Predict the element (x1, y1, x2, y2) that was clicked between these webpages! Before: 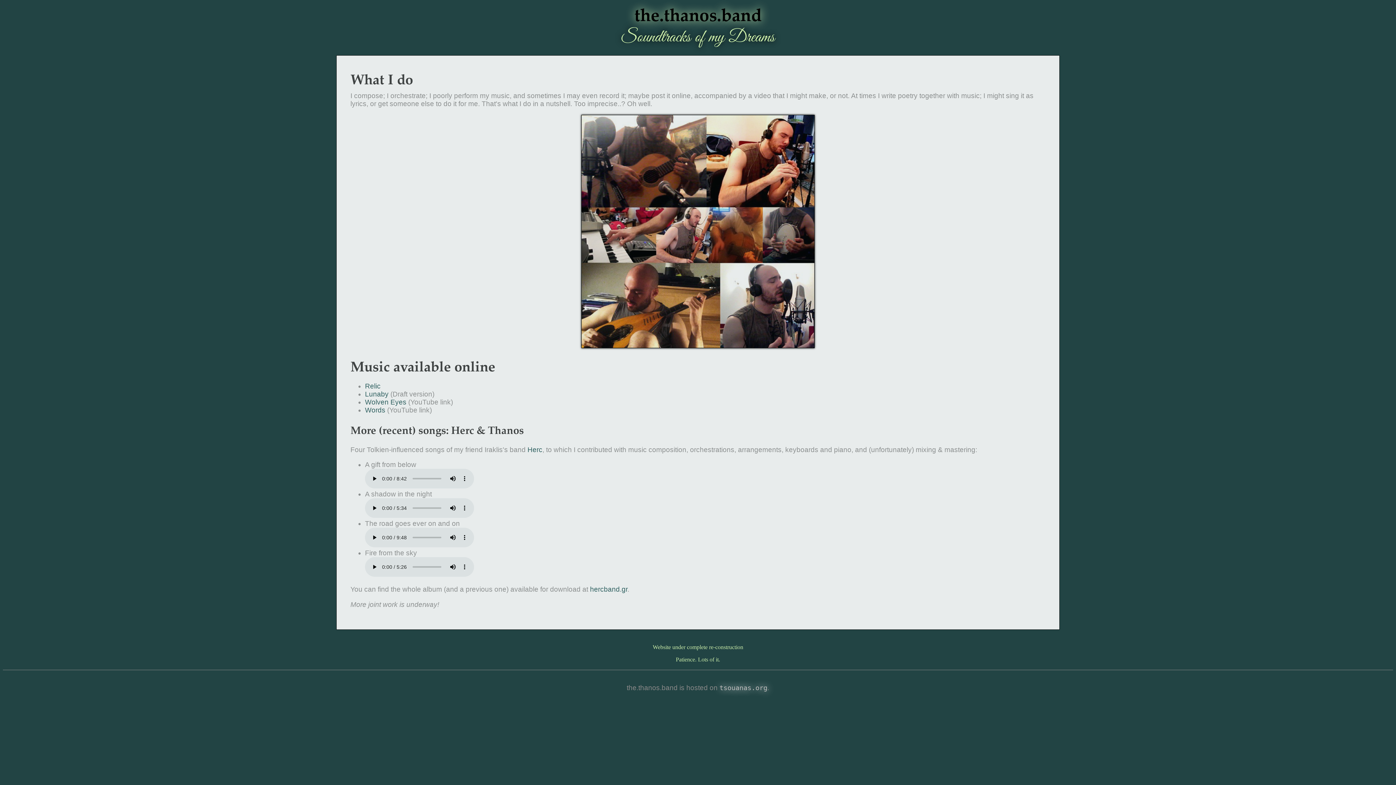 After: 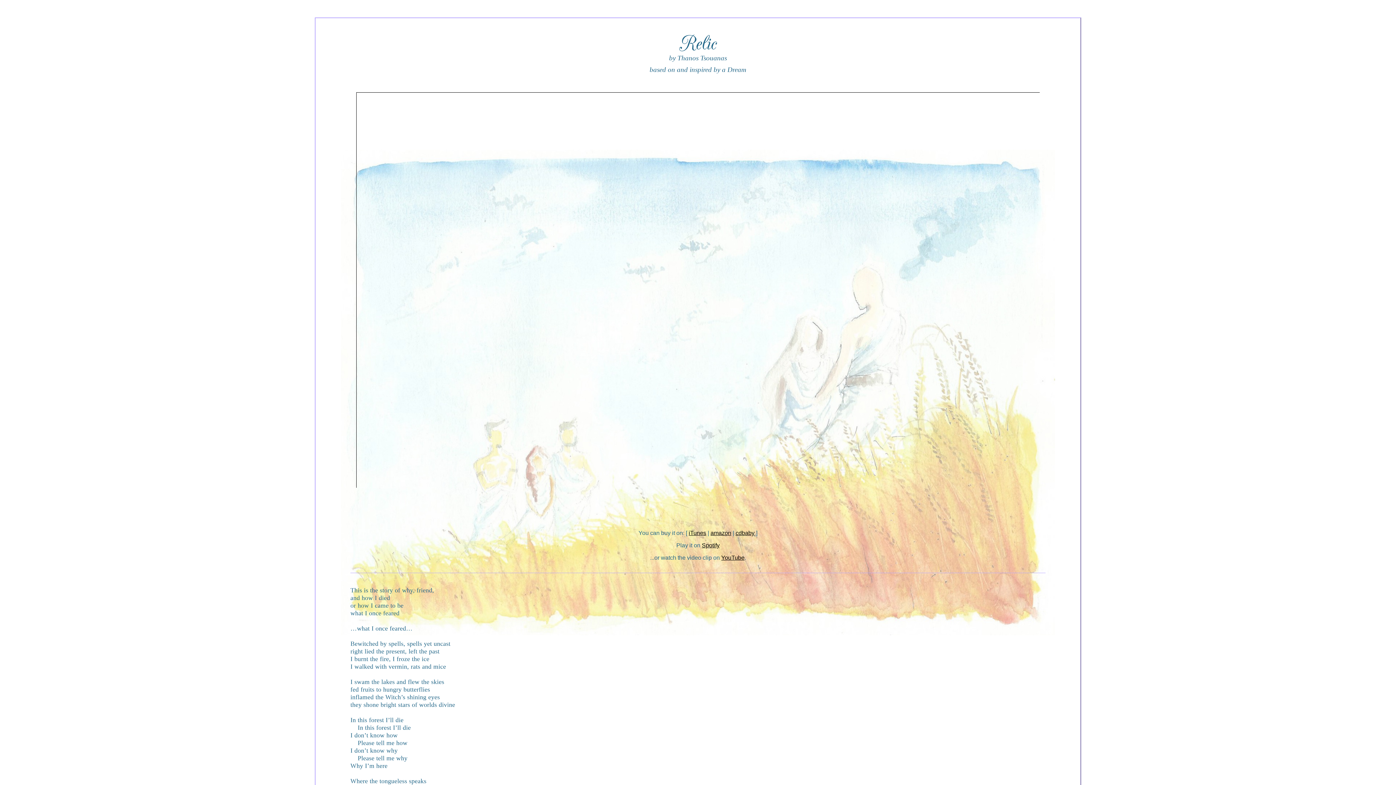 Action: bbox: (365, 382, 380, 390) label: Relic